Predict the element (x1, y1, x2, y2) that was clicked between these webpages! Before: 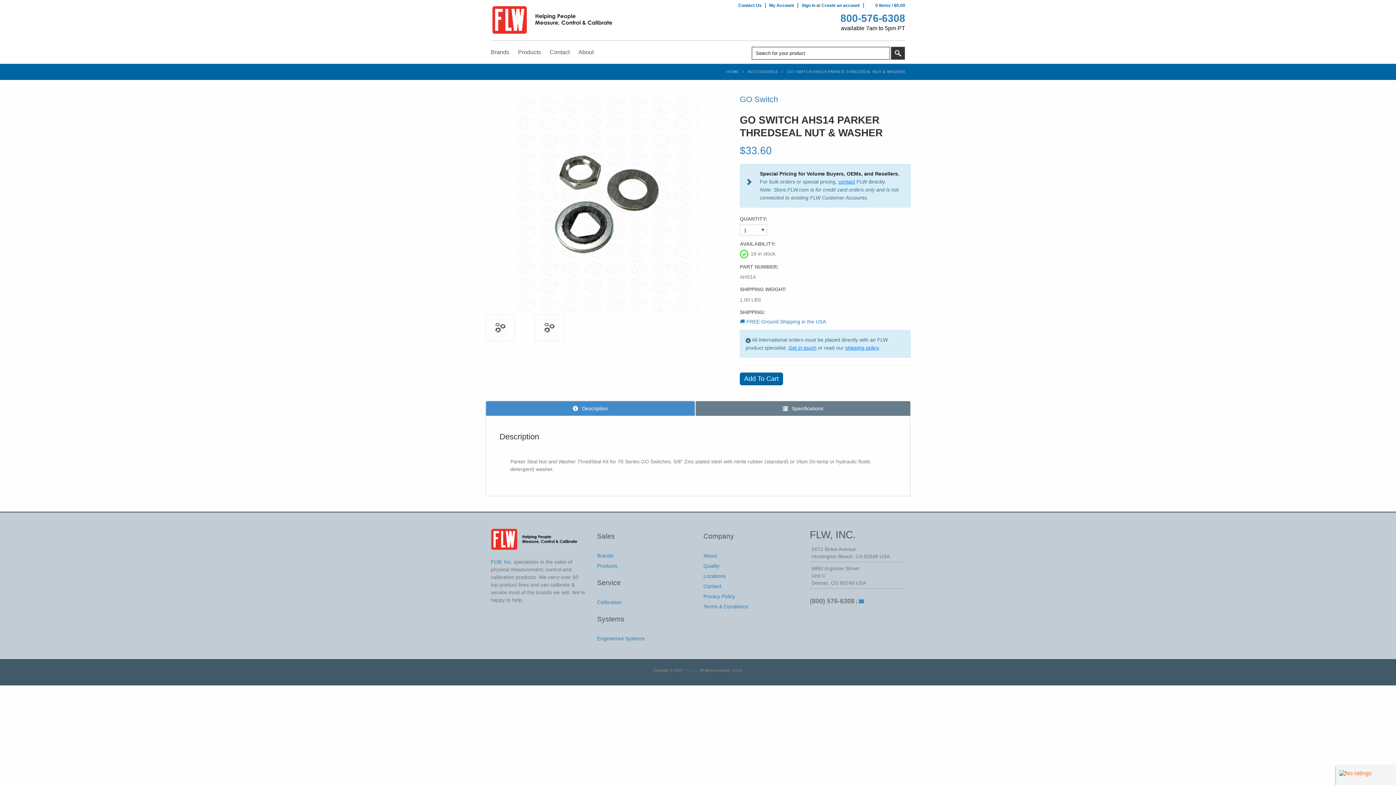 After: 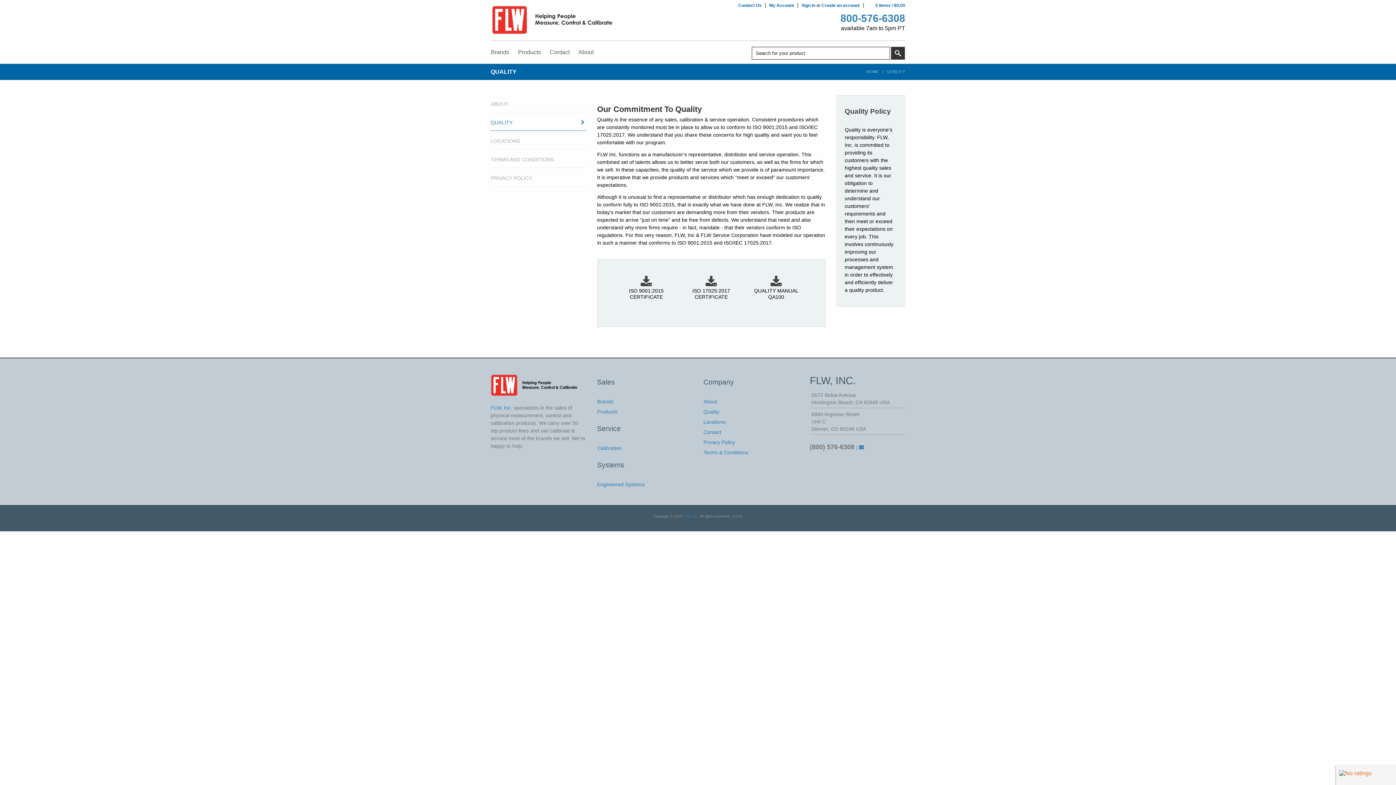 Action: bbox: (703, 563, 719, 569) label: Quality